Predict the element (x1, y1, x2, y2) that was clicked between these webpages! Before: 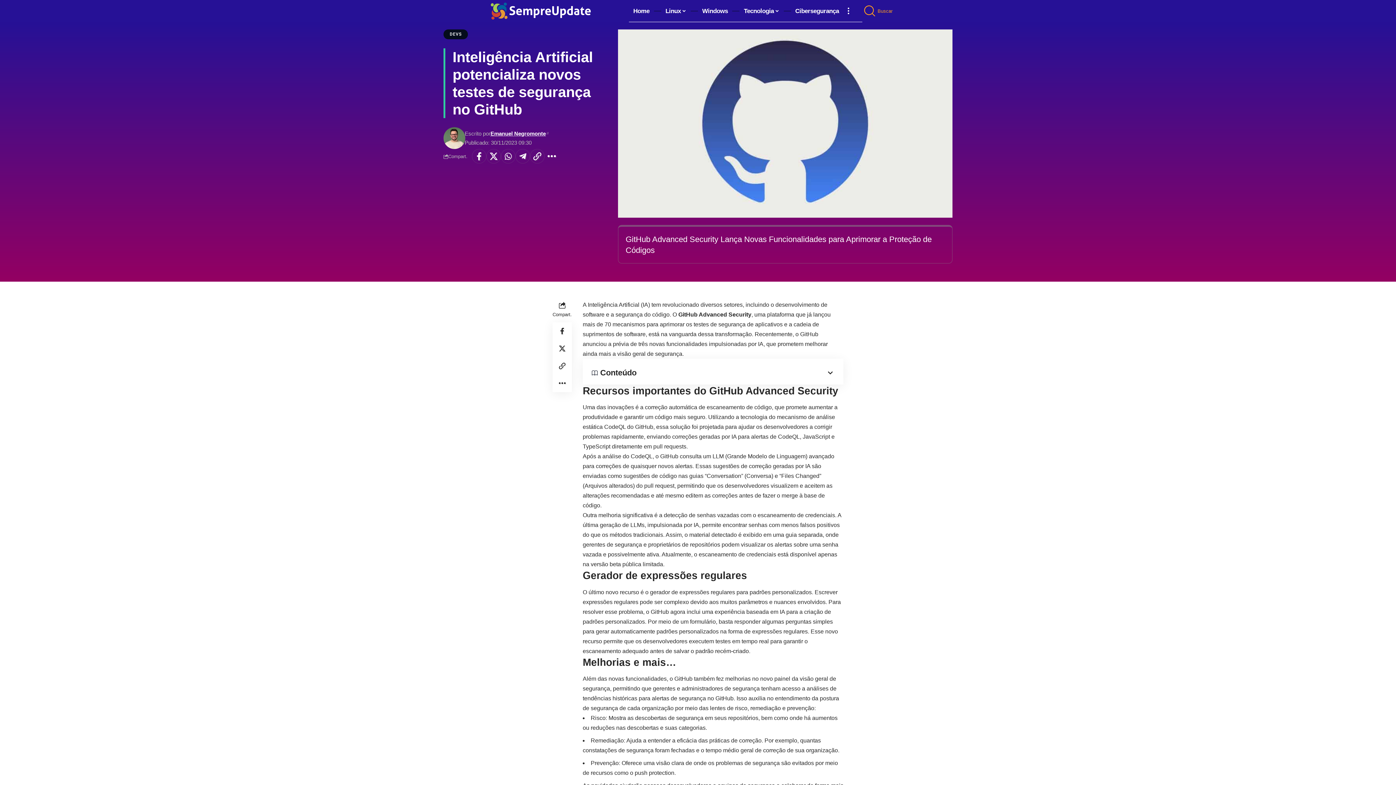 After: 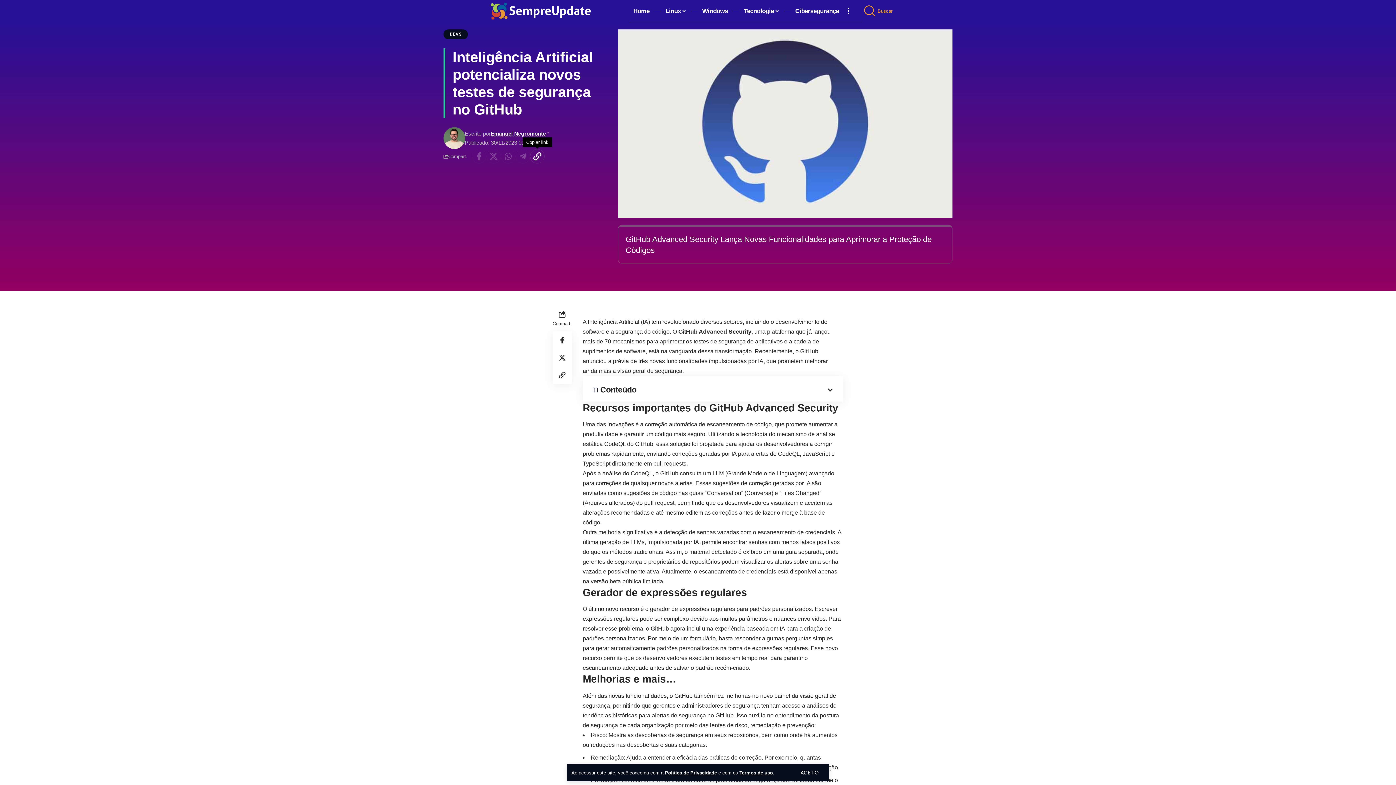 Action: bbox: (530, 149, 544, 163) label: Copy Link